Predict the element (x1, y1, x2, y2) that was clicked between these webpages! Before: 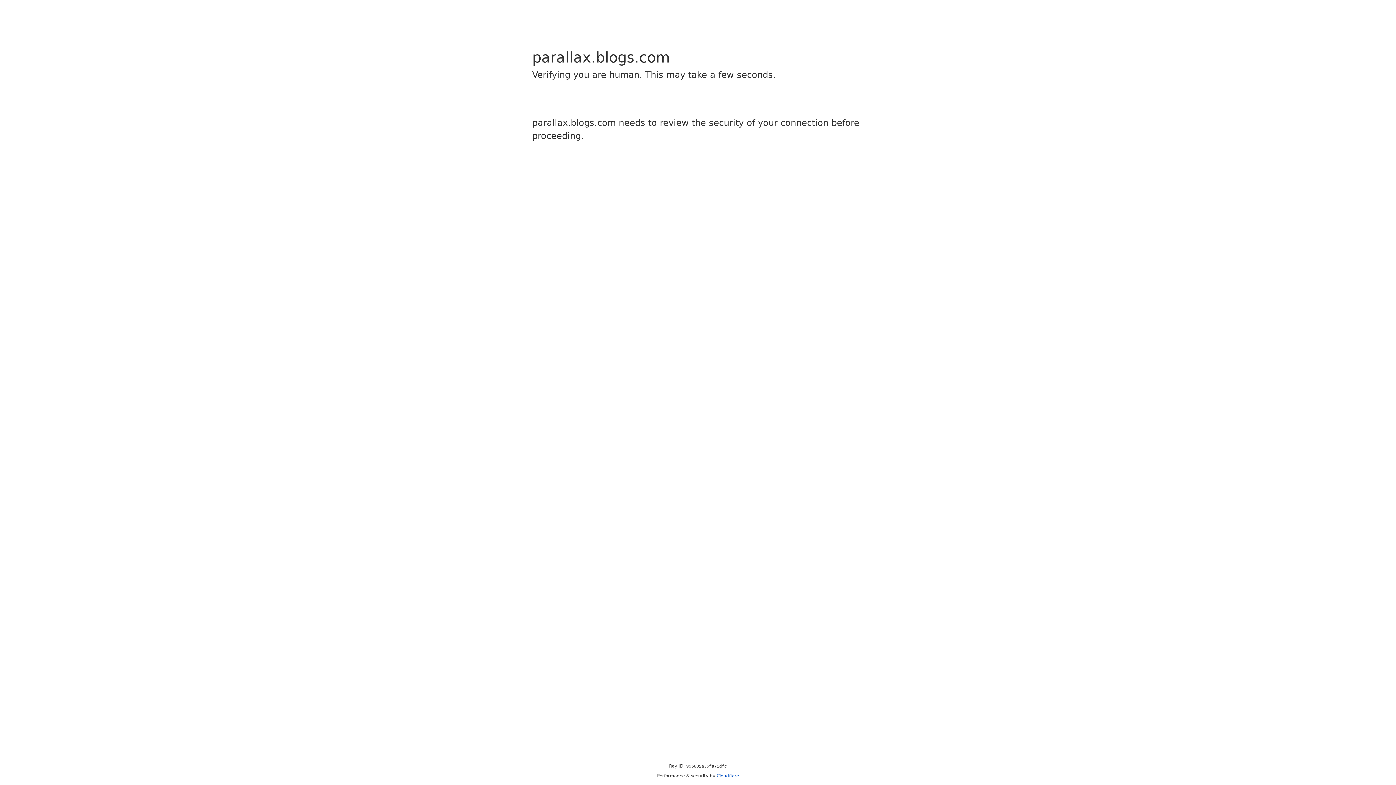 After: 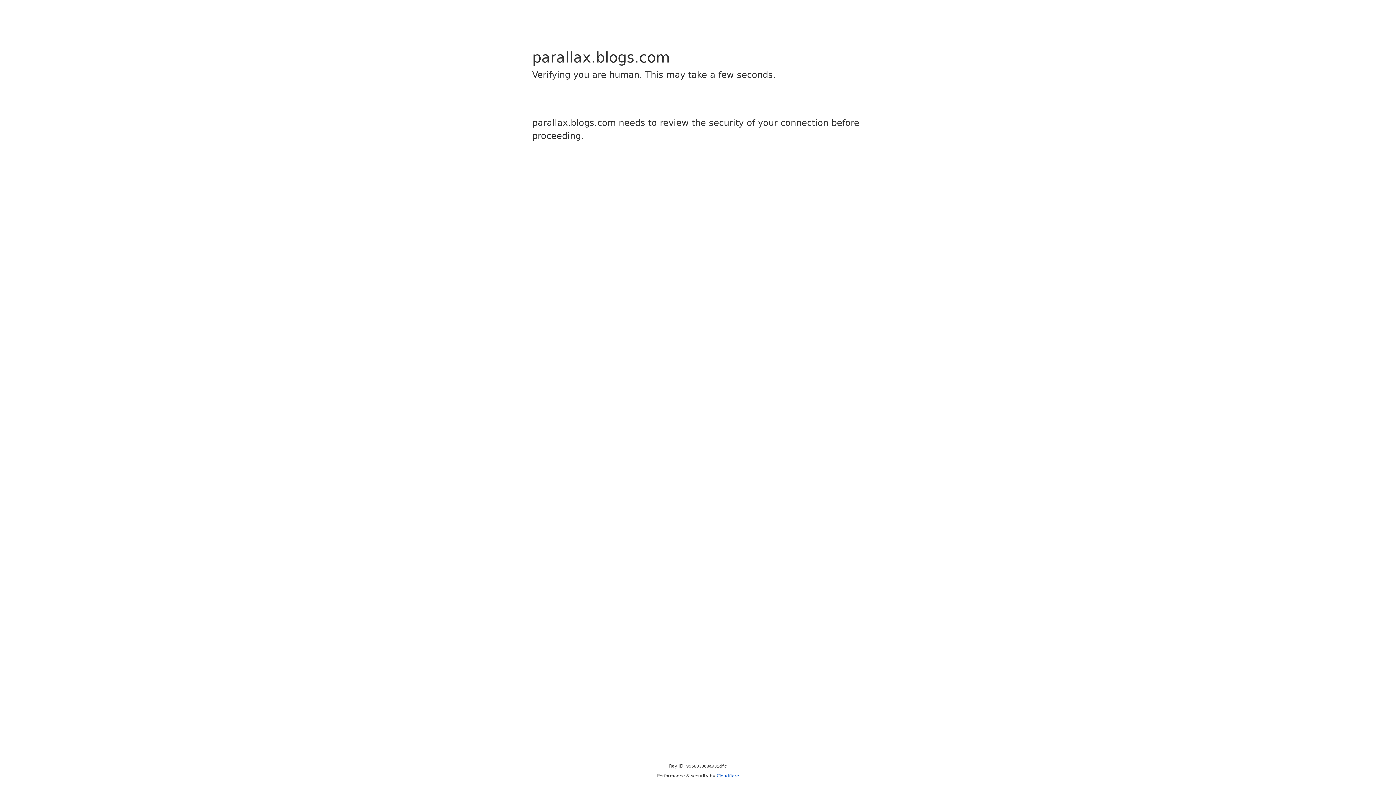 Action: bbox: (716, 773, 739, 778) label: Cloudflare